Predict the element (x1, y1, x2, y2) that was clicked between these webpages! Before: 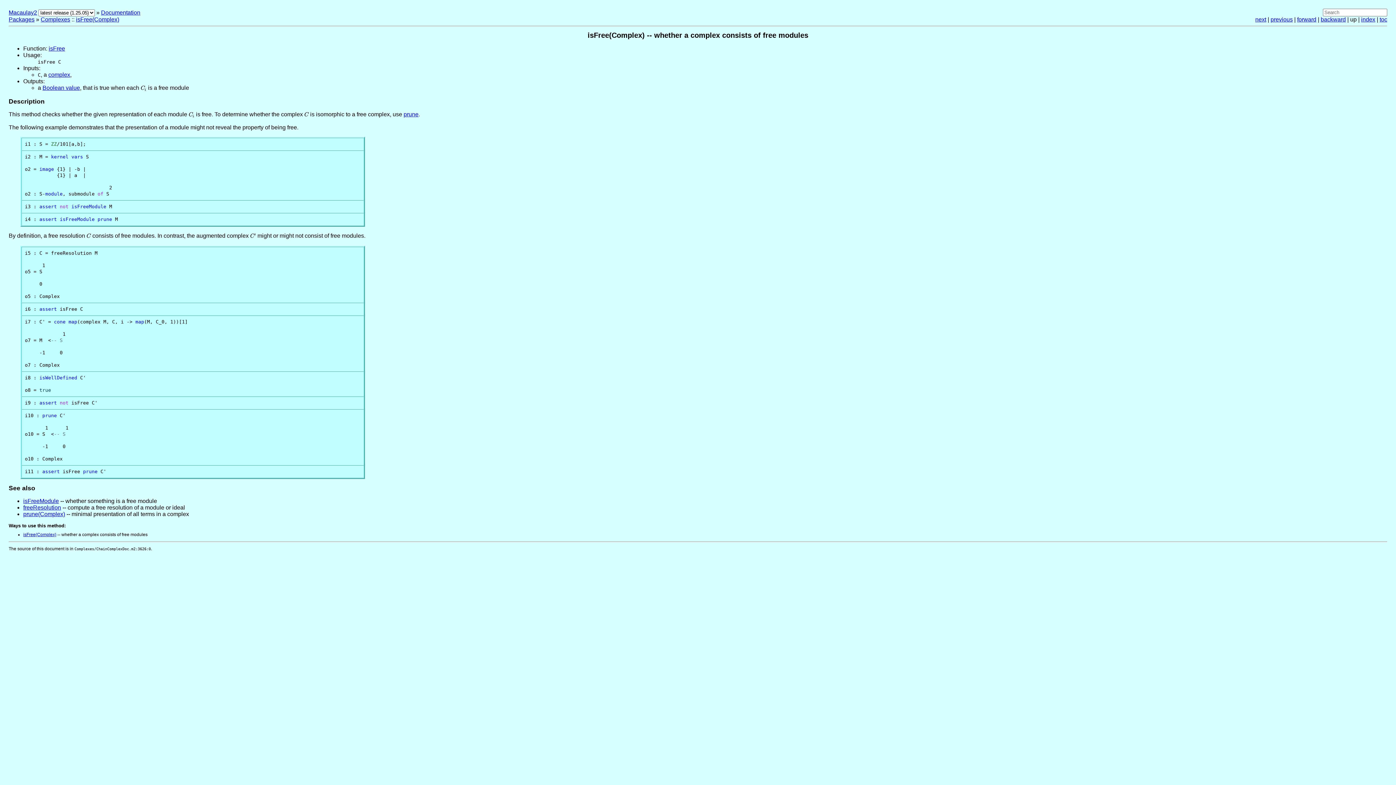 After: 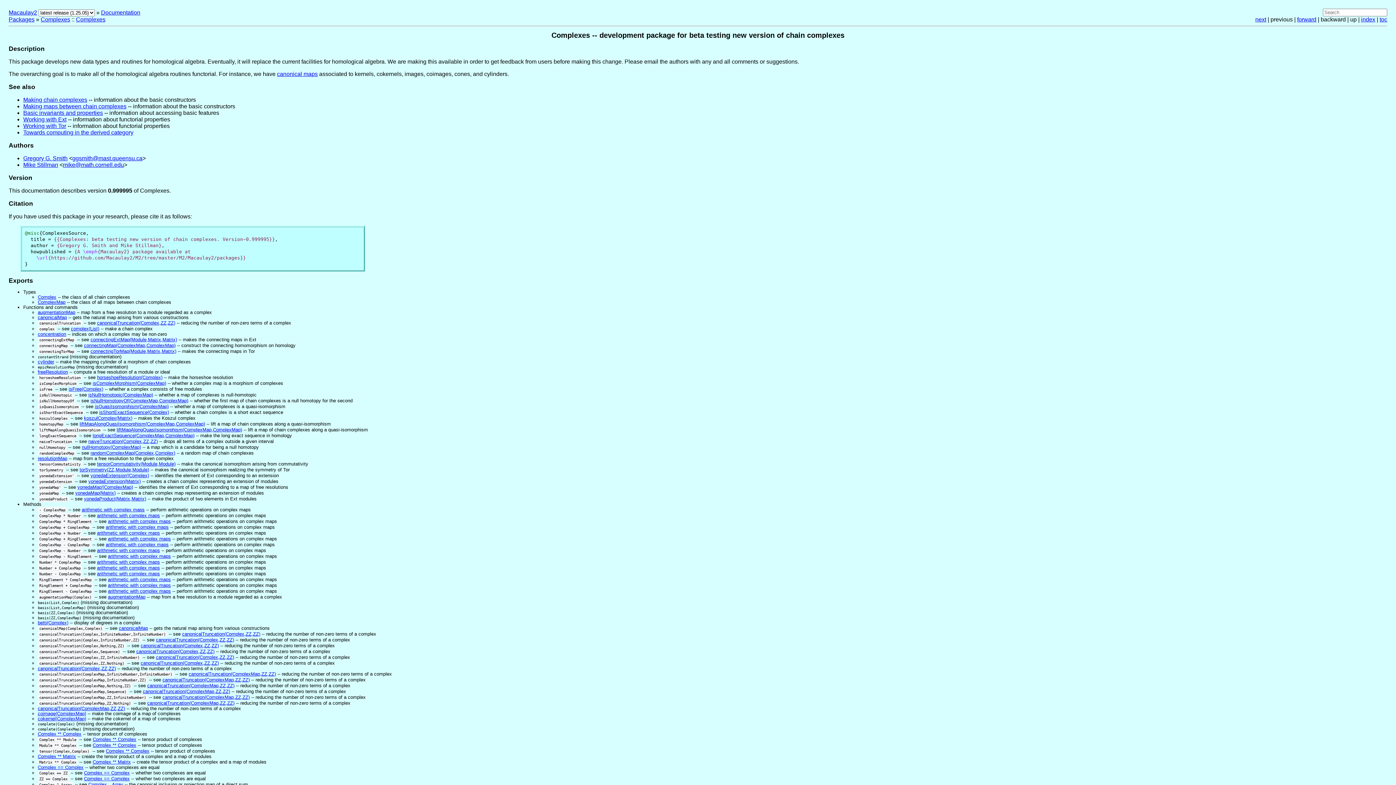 Action: label: Complexes bbox: (40, 16, 70, 22)